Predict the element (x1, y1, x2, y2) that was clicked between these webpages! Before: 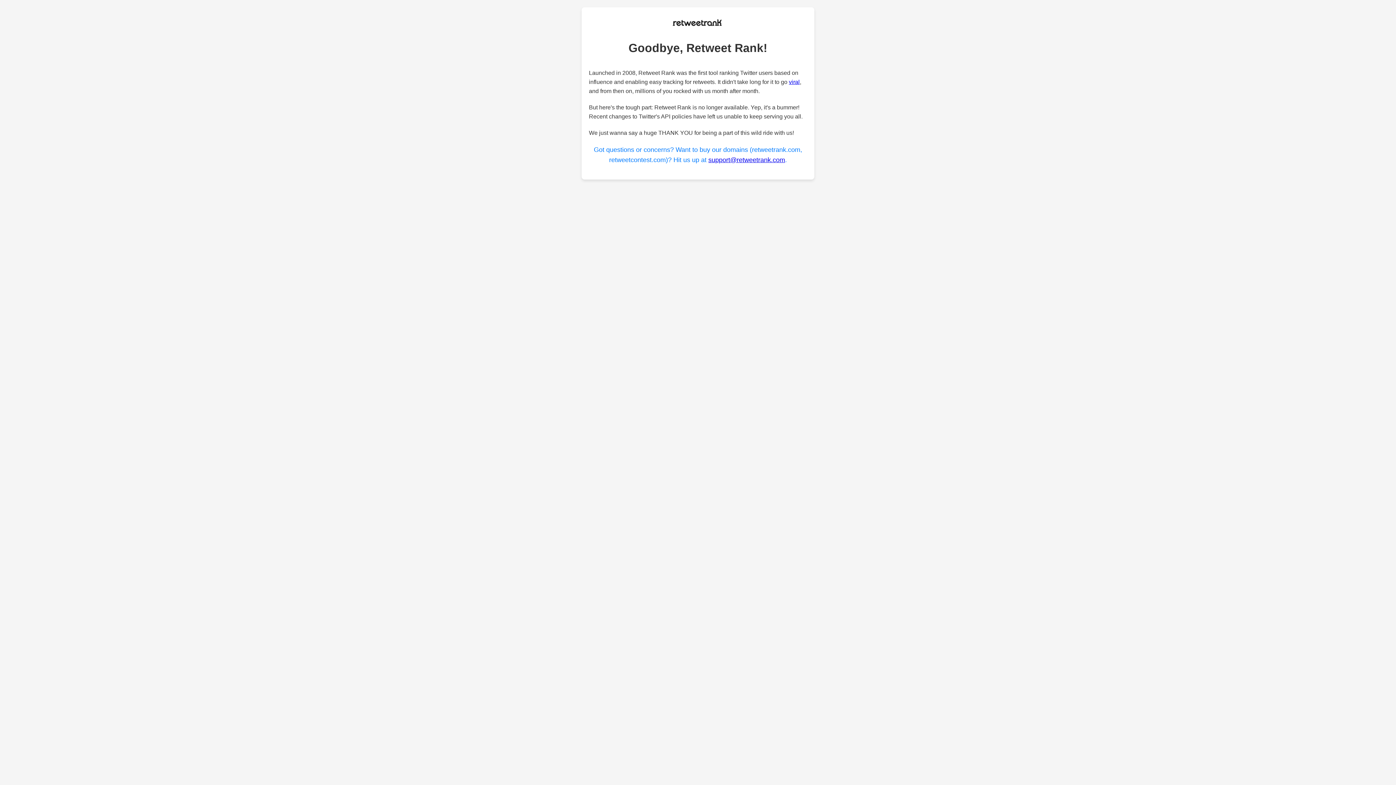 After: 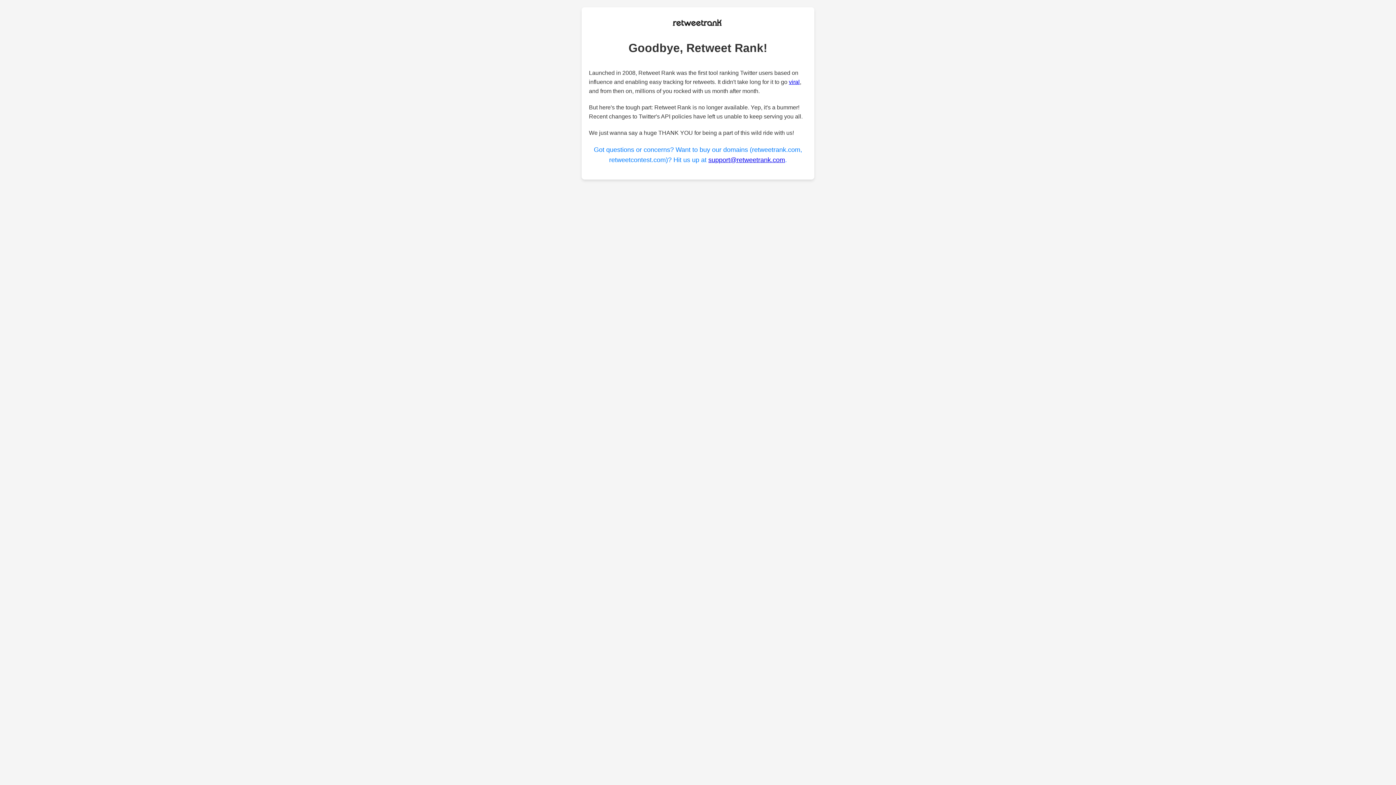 Action: label: support@retweetrank.com bbox: (708, 156, 785, 163)